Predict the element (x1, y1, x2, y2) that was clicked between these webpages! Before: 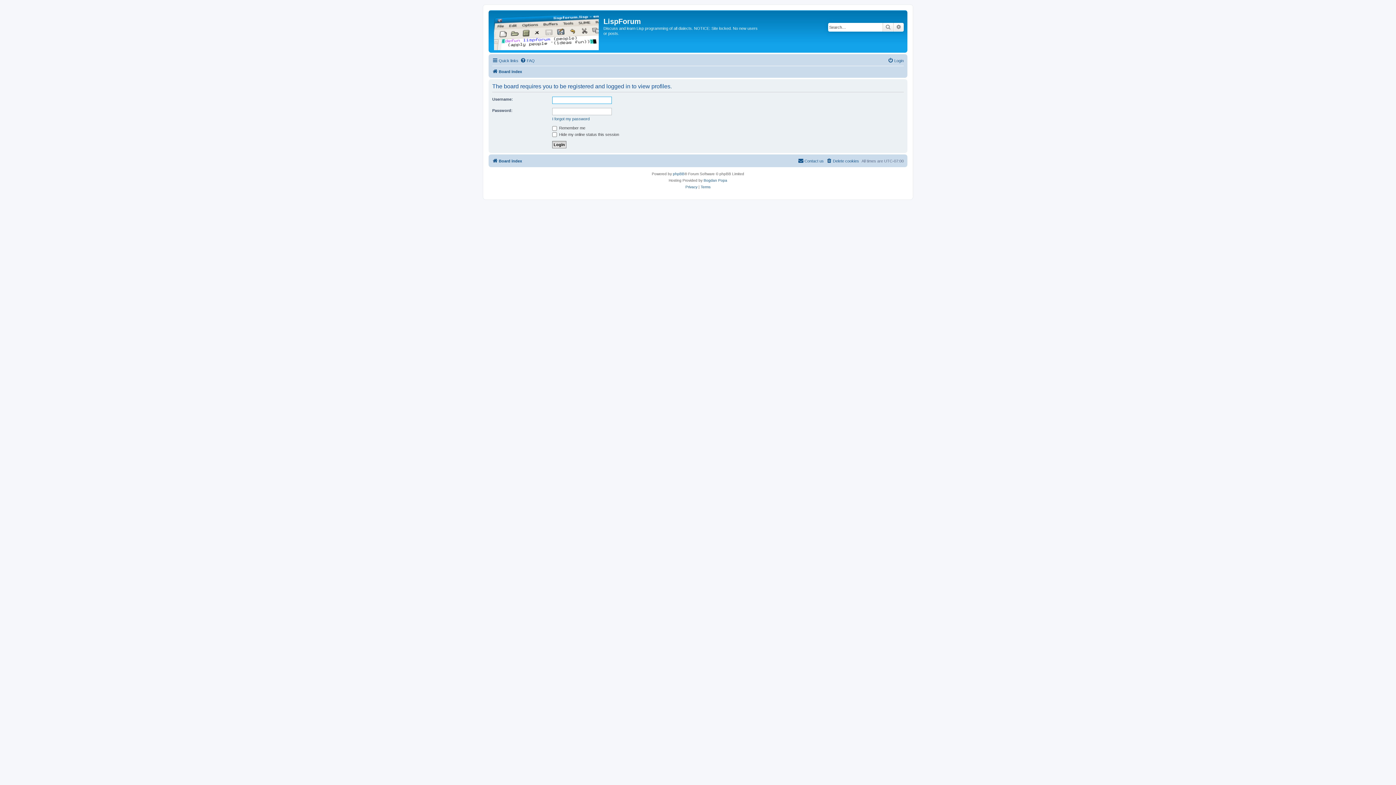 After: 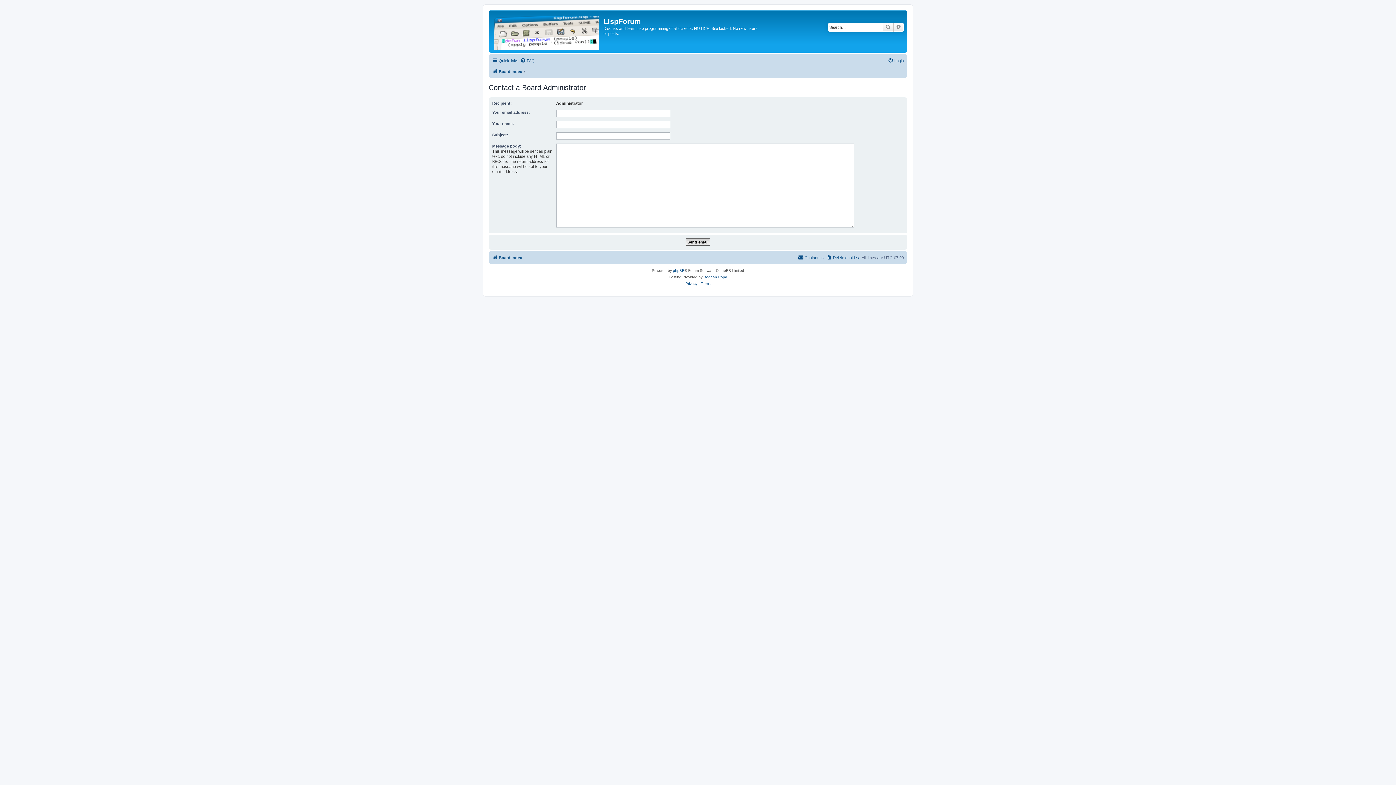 Action: label: Contact us bbox: (798, 156, 824, 165)